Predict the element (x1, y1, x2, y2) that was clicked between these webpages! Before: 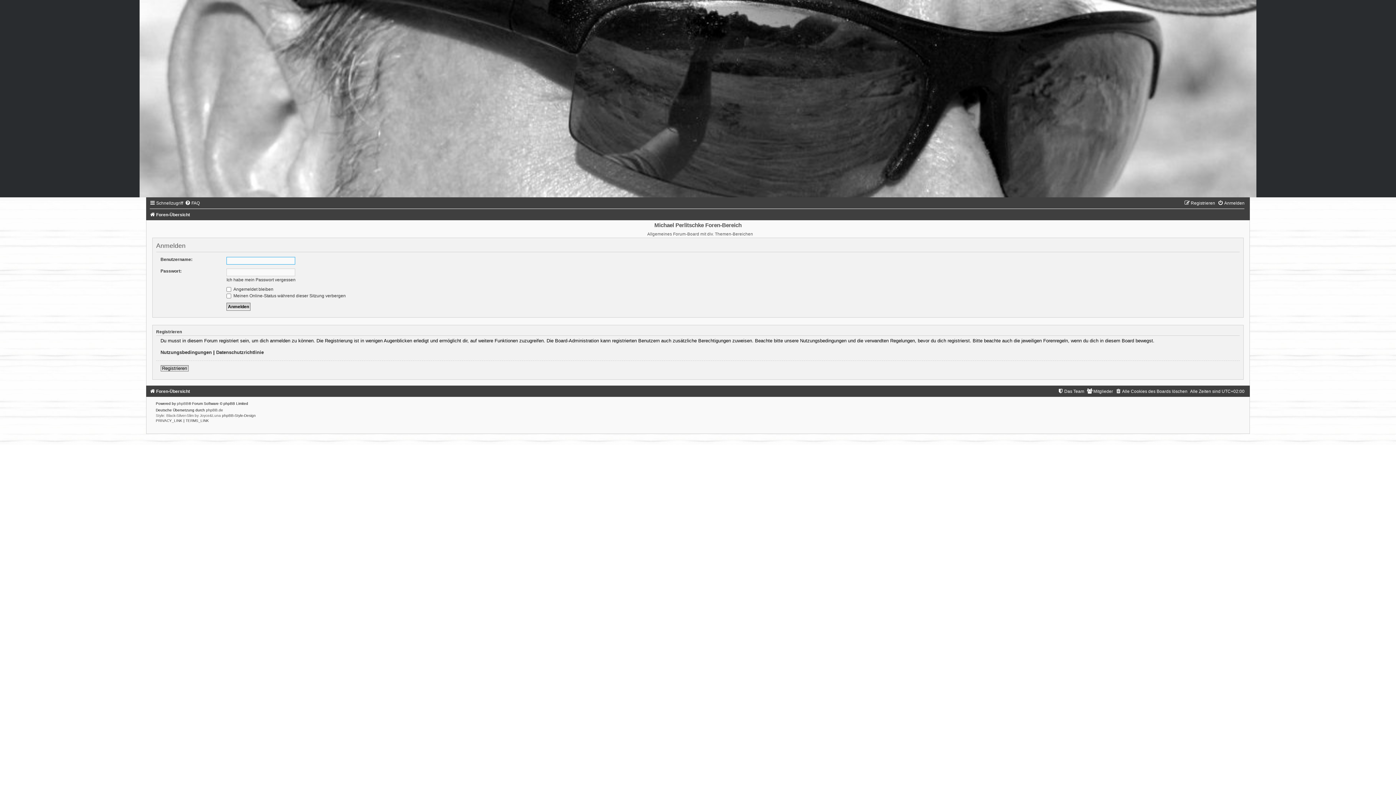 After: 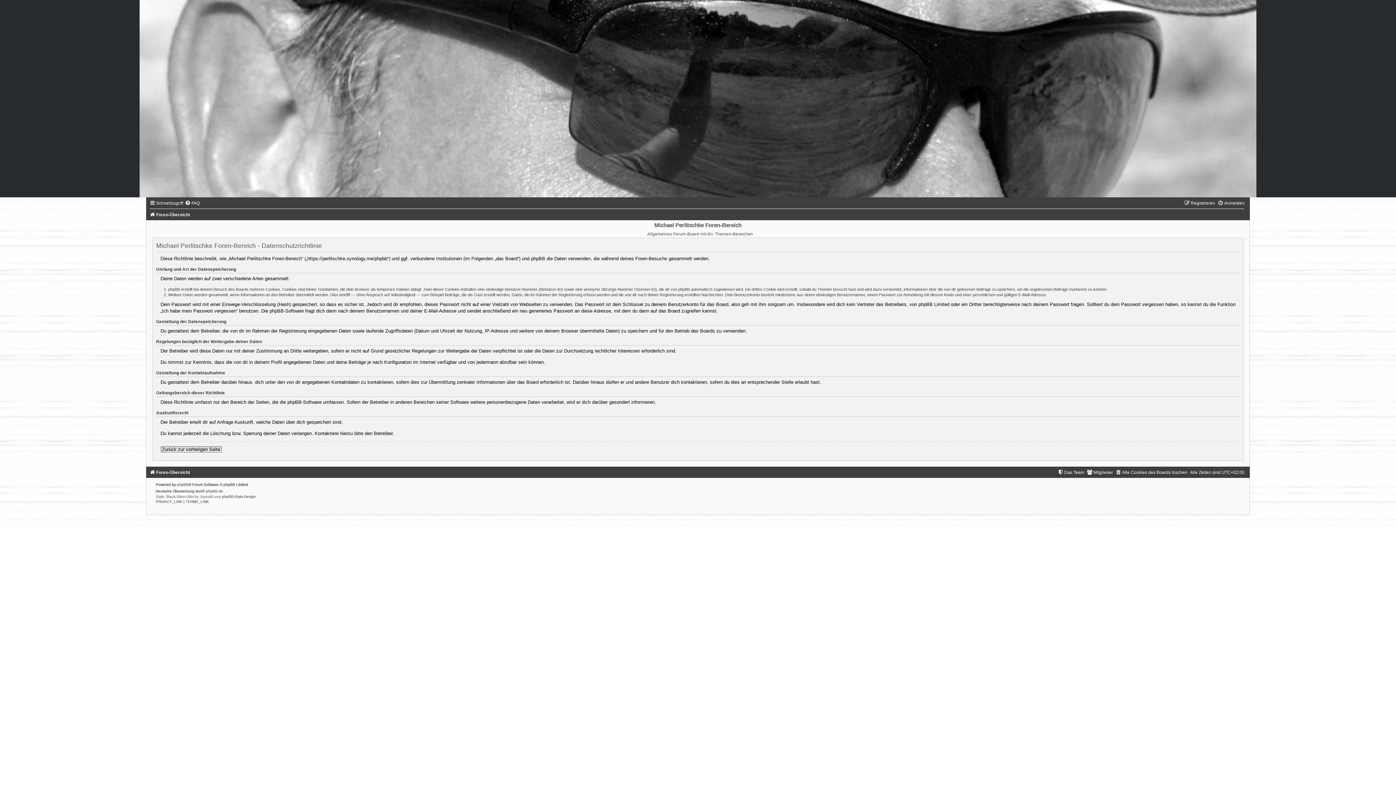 Action: bbox: (216, 349, 263, 355) label: Datenschutzrichtlinie